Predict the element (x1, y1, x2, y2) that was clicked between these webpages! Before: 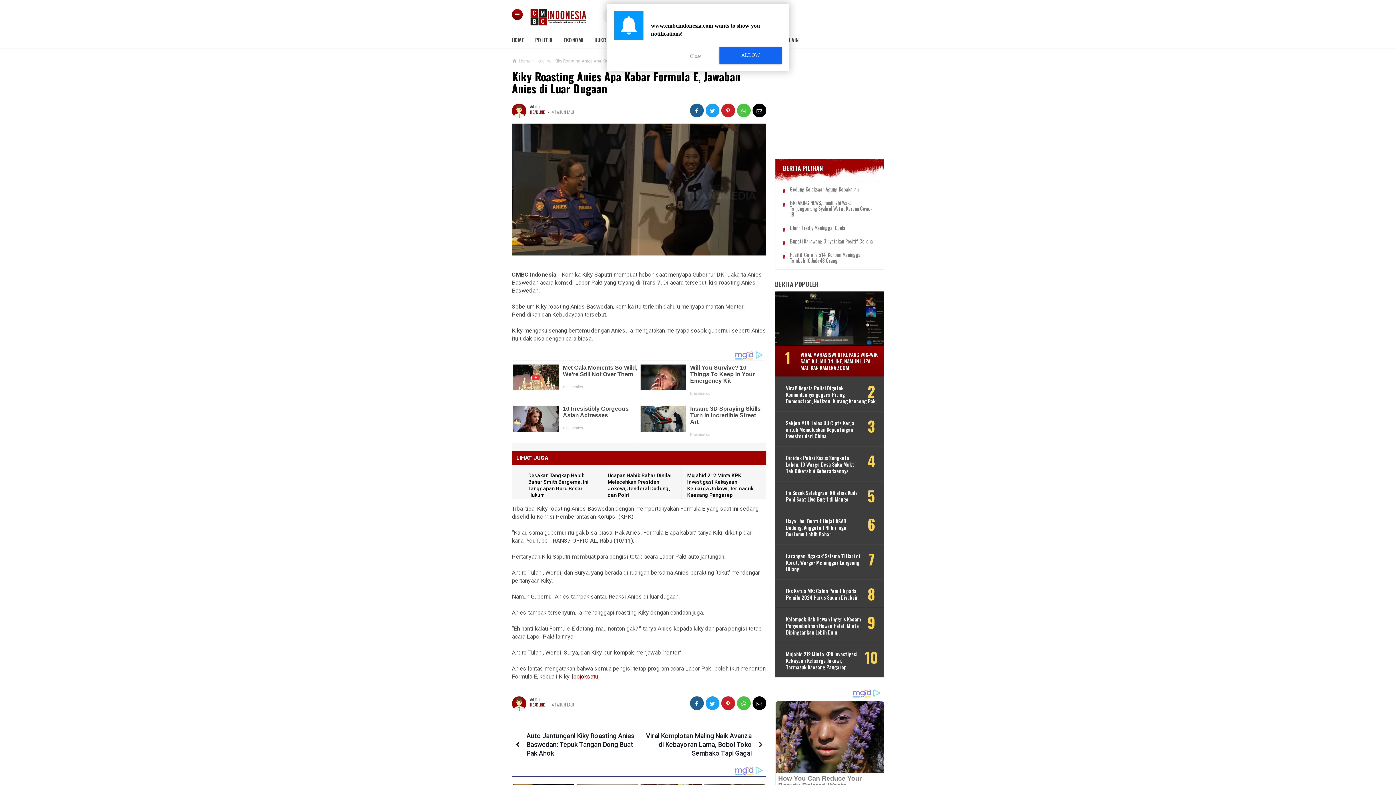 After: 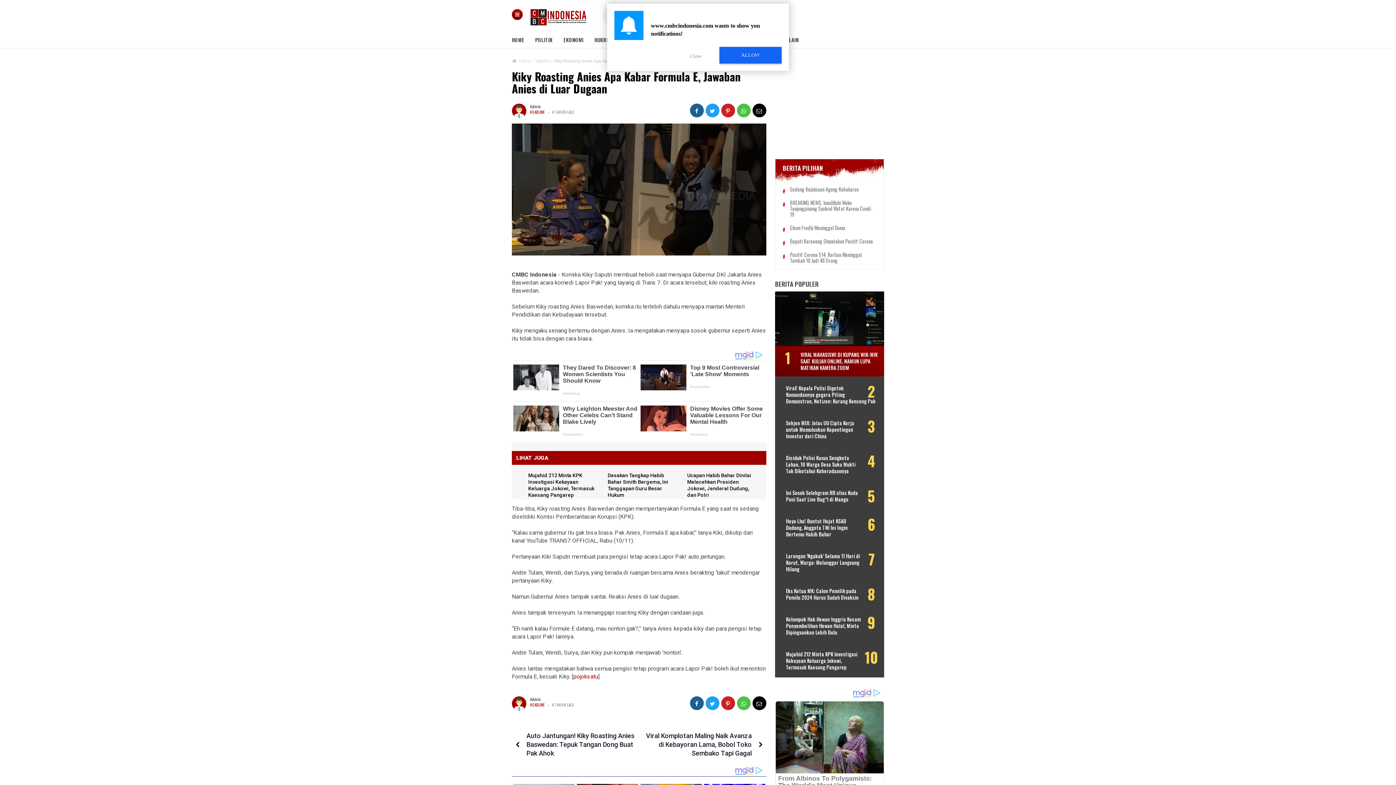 Action: bbox: (552, 607, 574, 613) label: 4 TAHUN LALU